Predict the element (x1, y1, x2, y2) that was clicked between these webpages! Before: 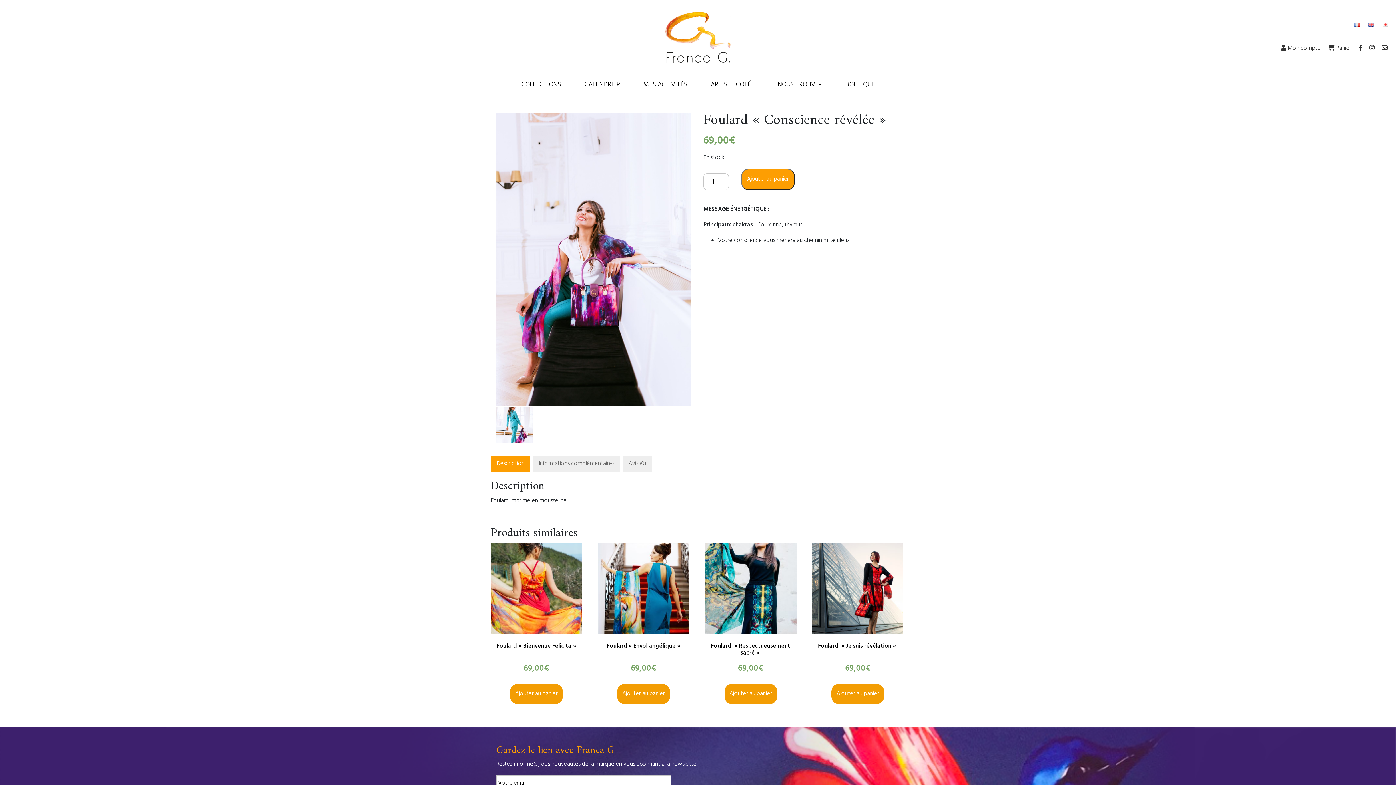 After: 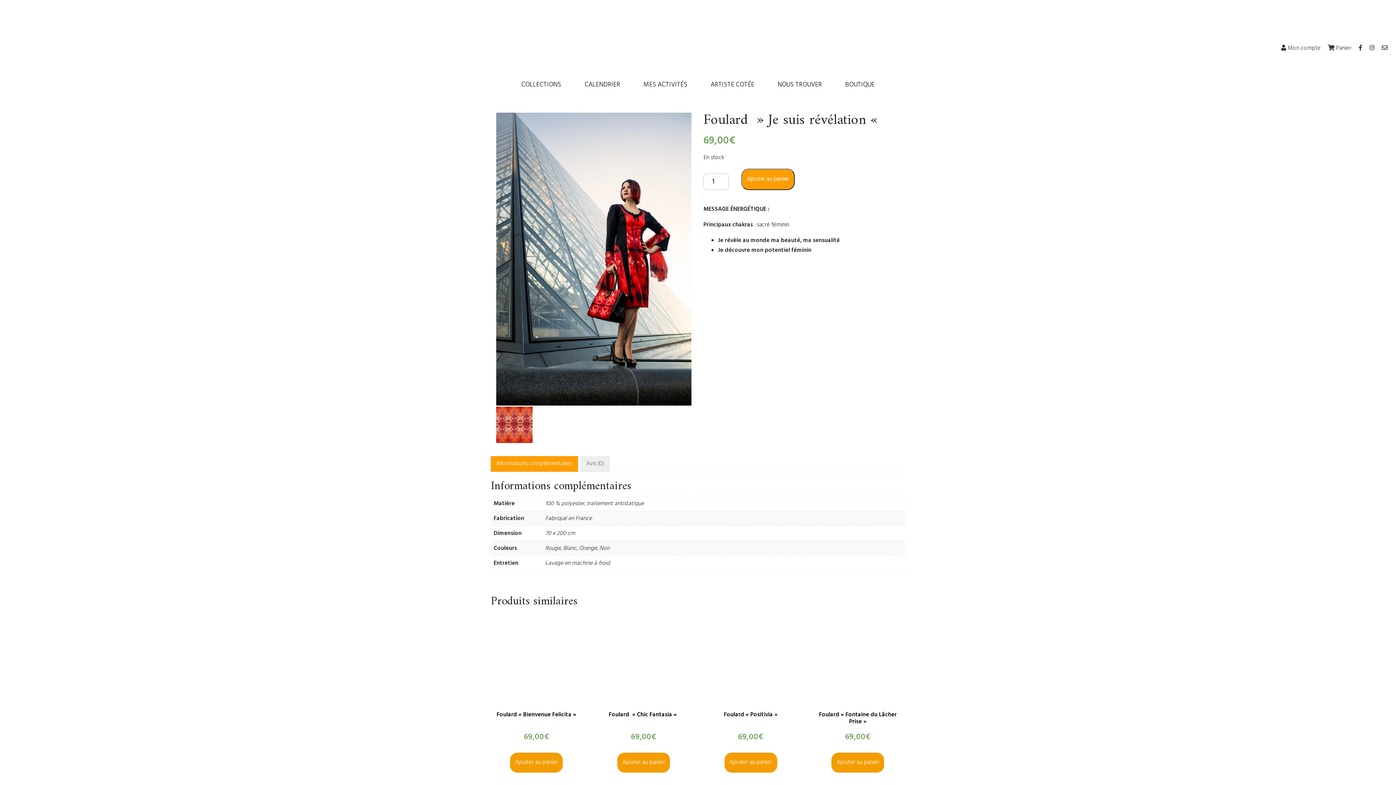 Action: bbox: (812, 543, 903, 673) label: Foulard  » Je suis révélation « 
69,00€